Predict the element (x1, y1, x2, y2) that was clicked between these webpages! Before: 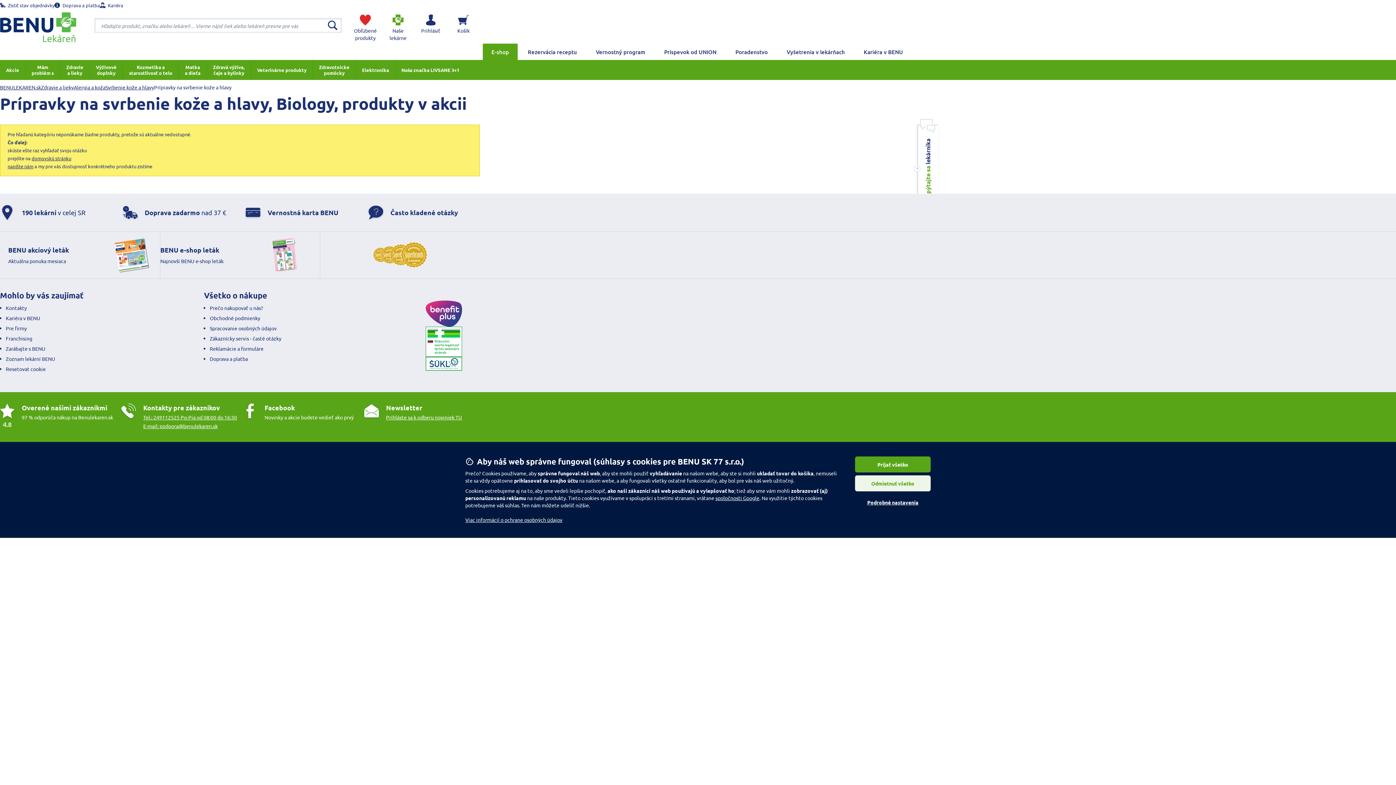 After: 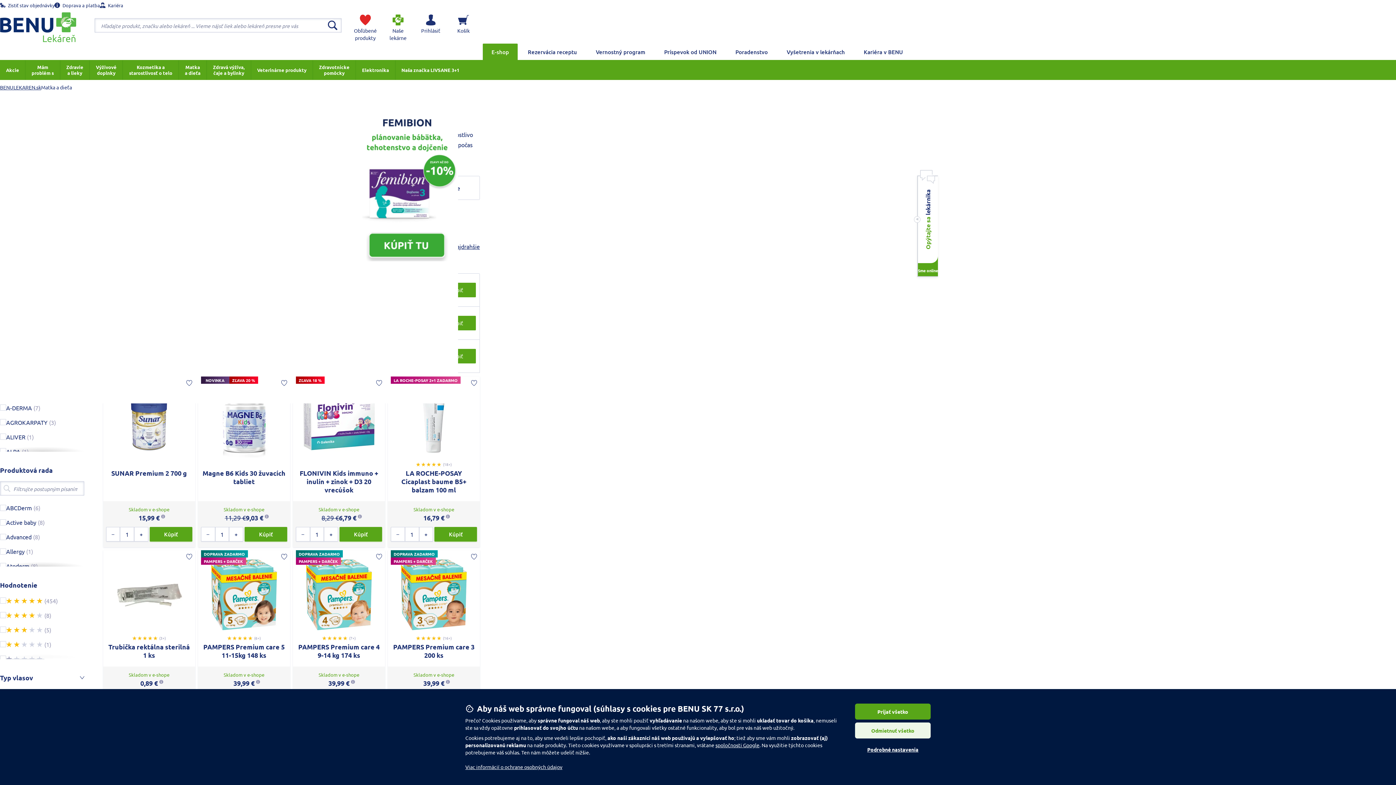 Action: bbox: (178, 60, 206, 80) label: Matka
a dieťa